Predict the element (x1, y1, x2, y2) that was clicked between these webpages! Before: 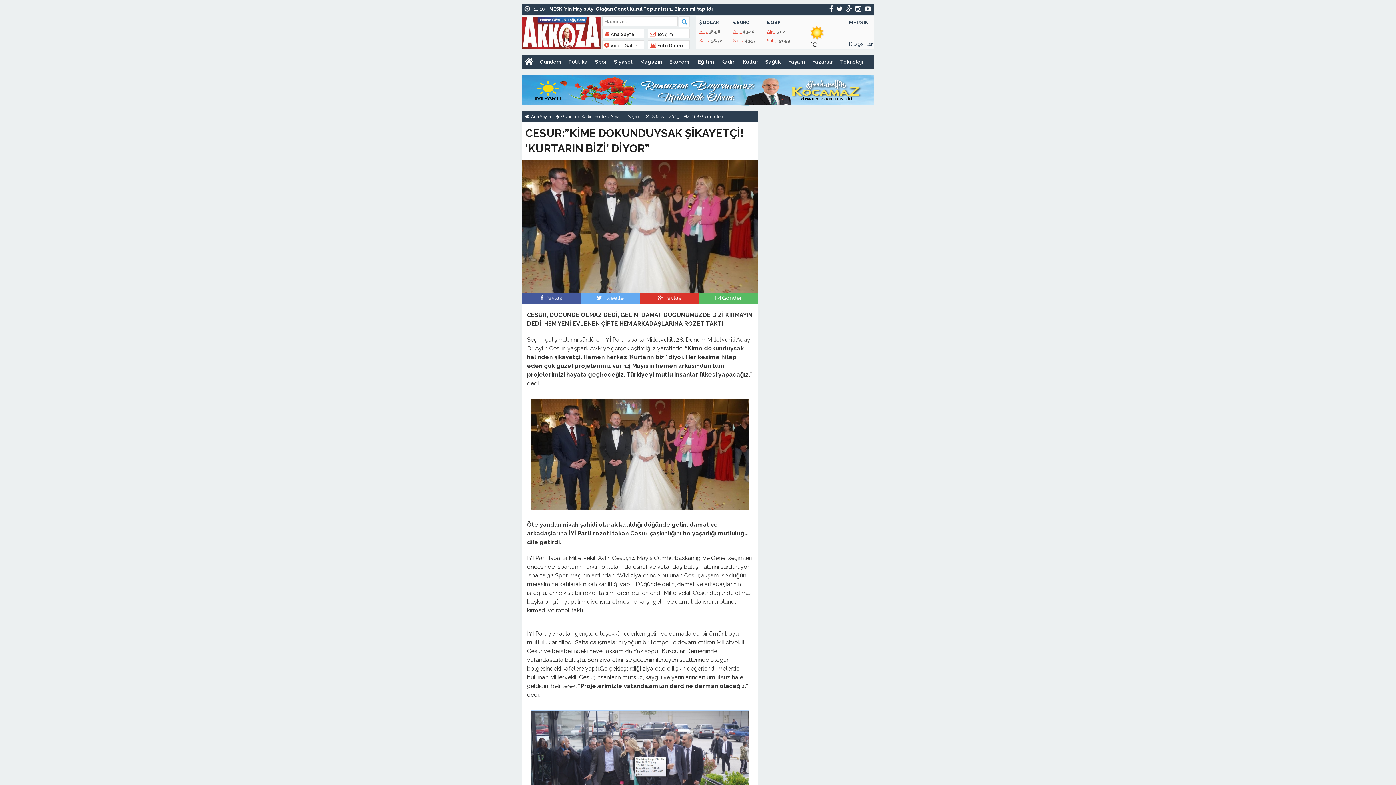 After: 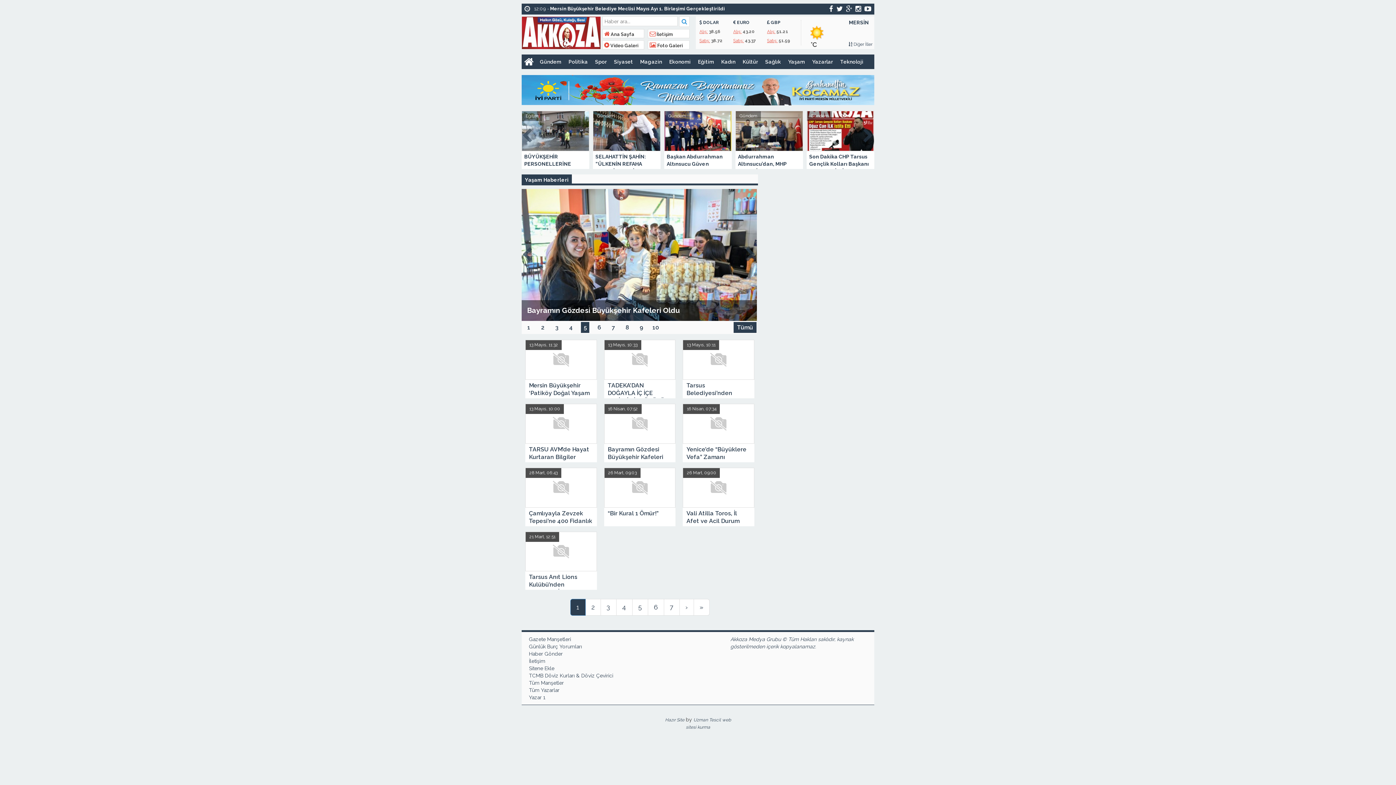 Action: label: Yaşam bbox: (784, 54, 808, 69)